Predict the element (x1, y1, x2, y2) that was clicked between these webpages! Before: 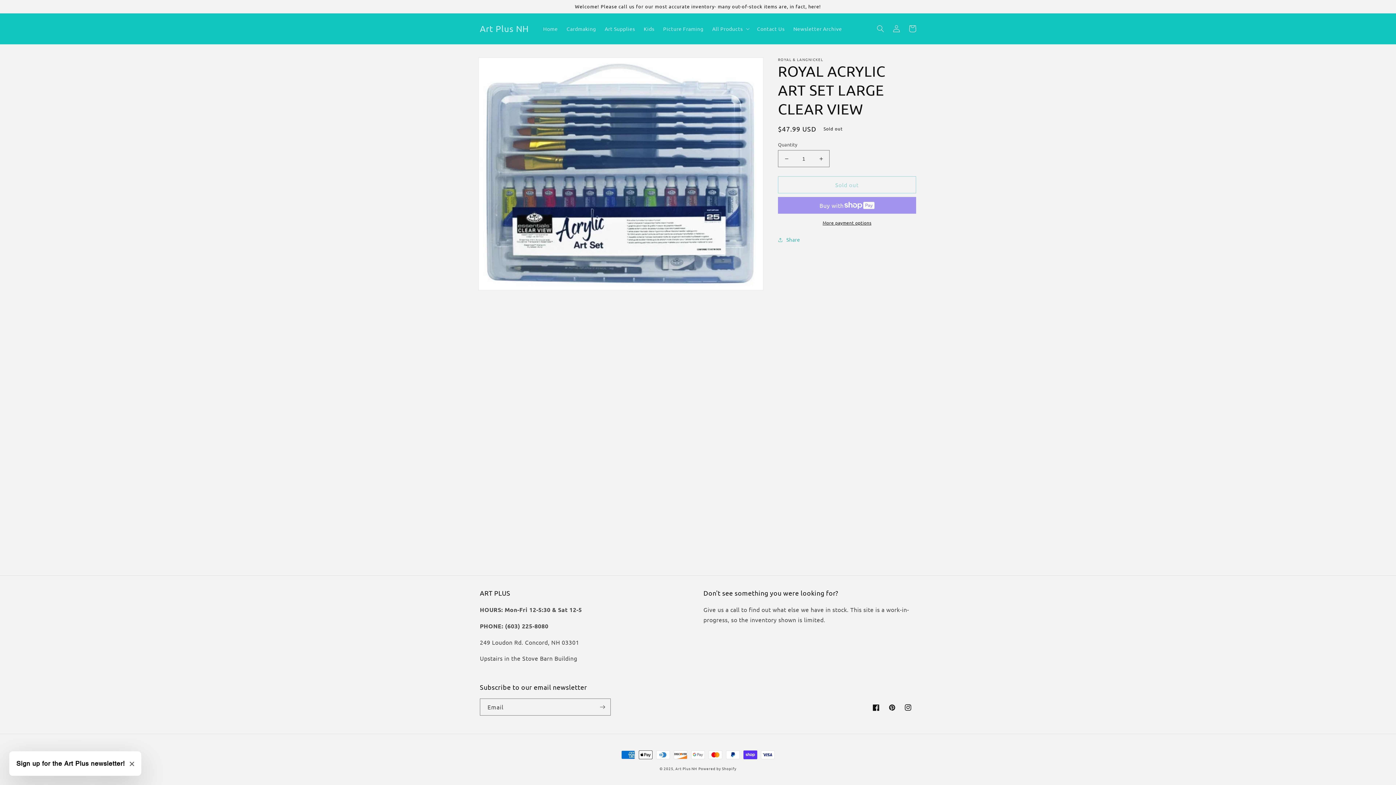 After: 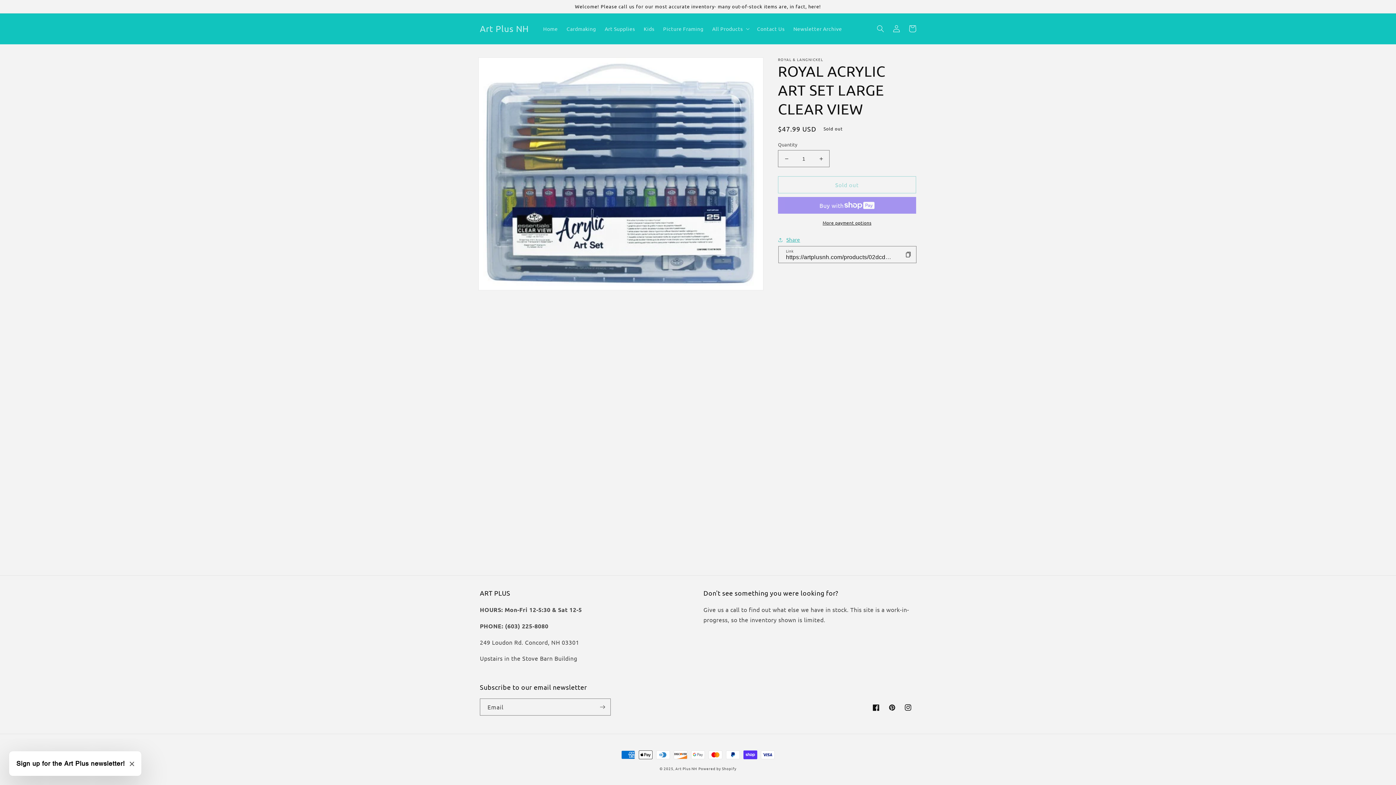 Action: label: Share bbox: (778, 235, 800, 244)